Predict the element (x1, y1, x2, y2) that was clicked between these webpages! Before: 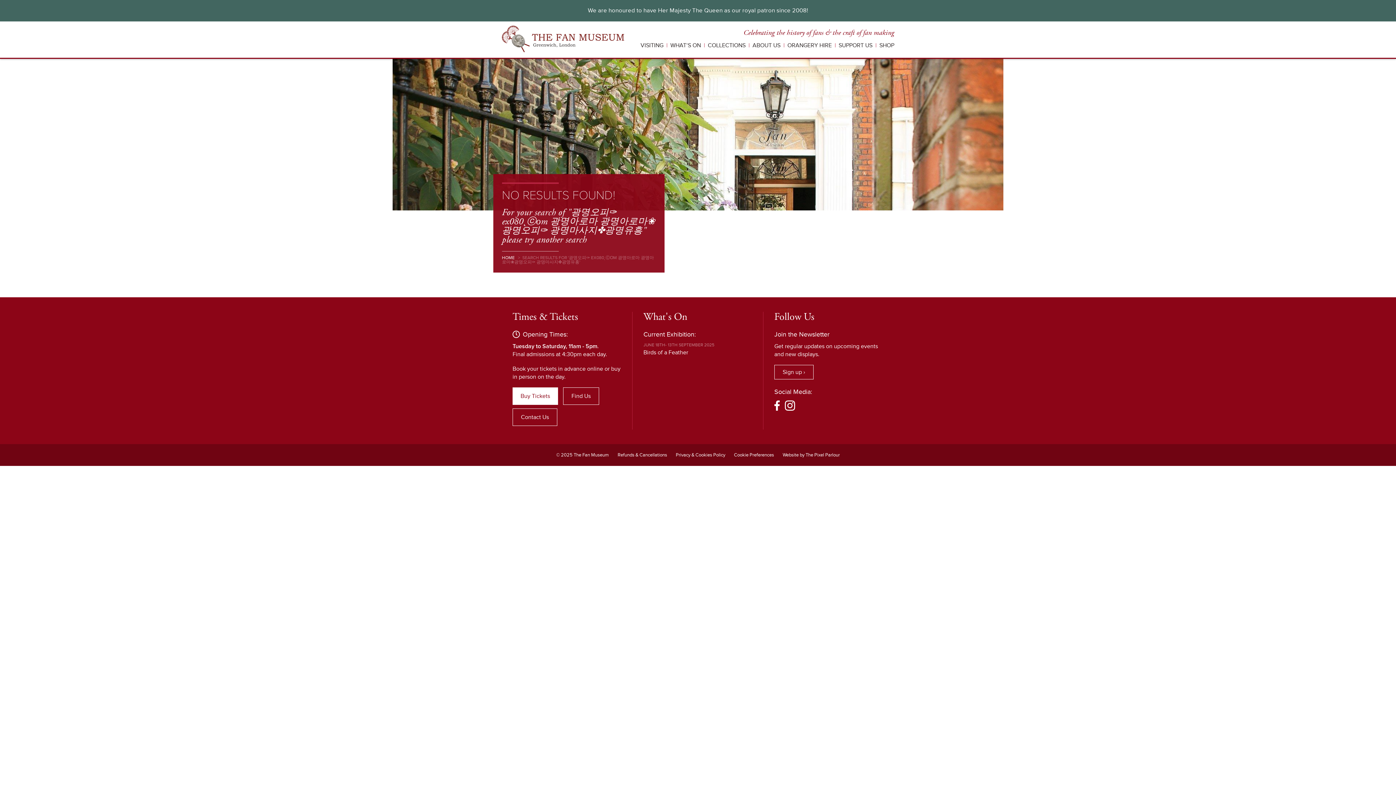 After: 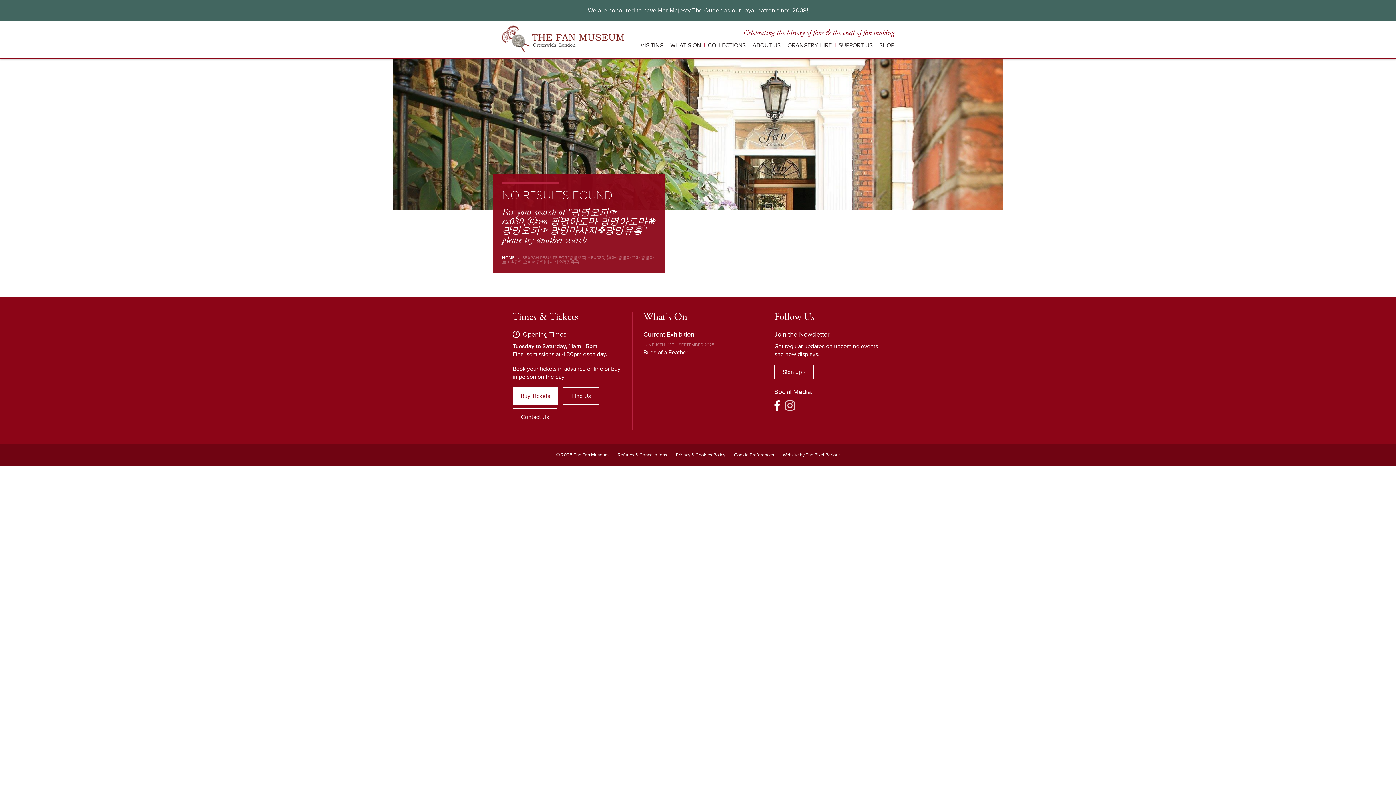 Action: bbox: (785, 400, 795, 410)